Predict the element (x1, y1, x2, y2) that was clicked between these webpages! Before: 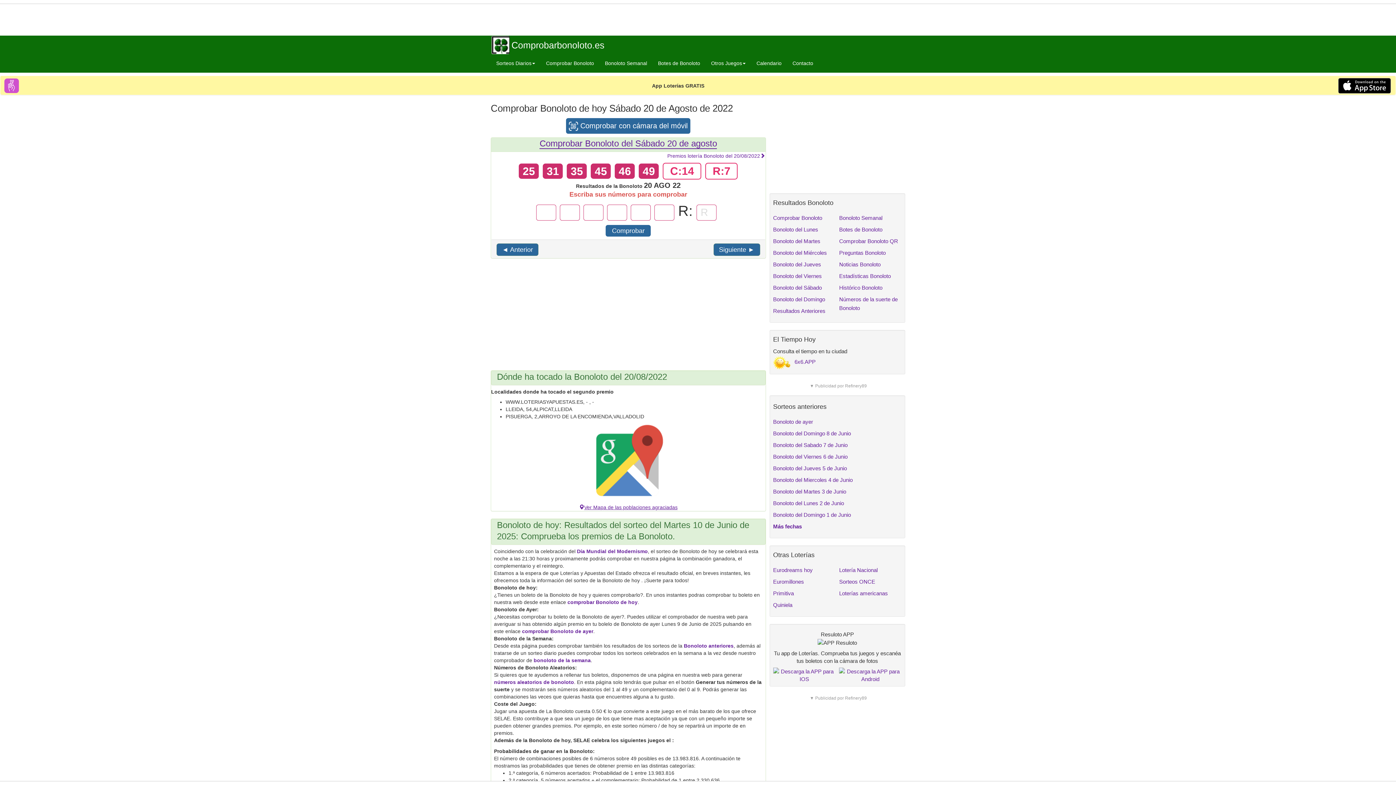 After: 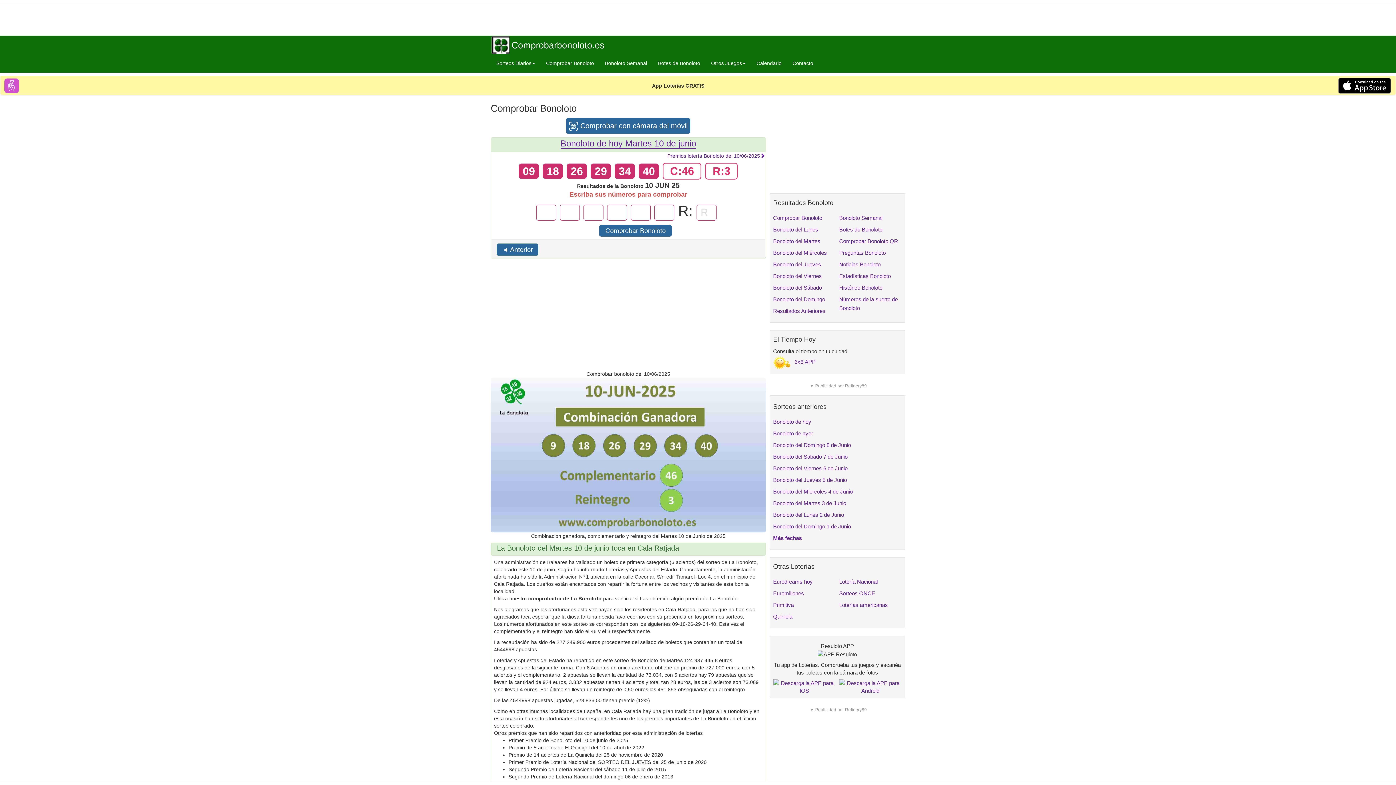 Action: label: Comprobar Bonoloto bbox: (540, 54, 599, 72)